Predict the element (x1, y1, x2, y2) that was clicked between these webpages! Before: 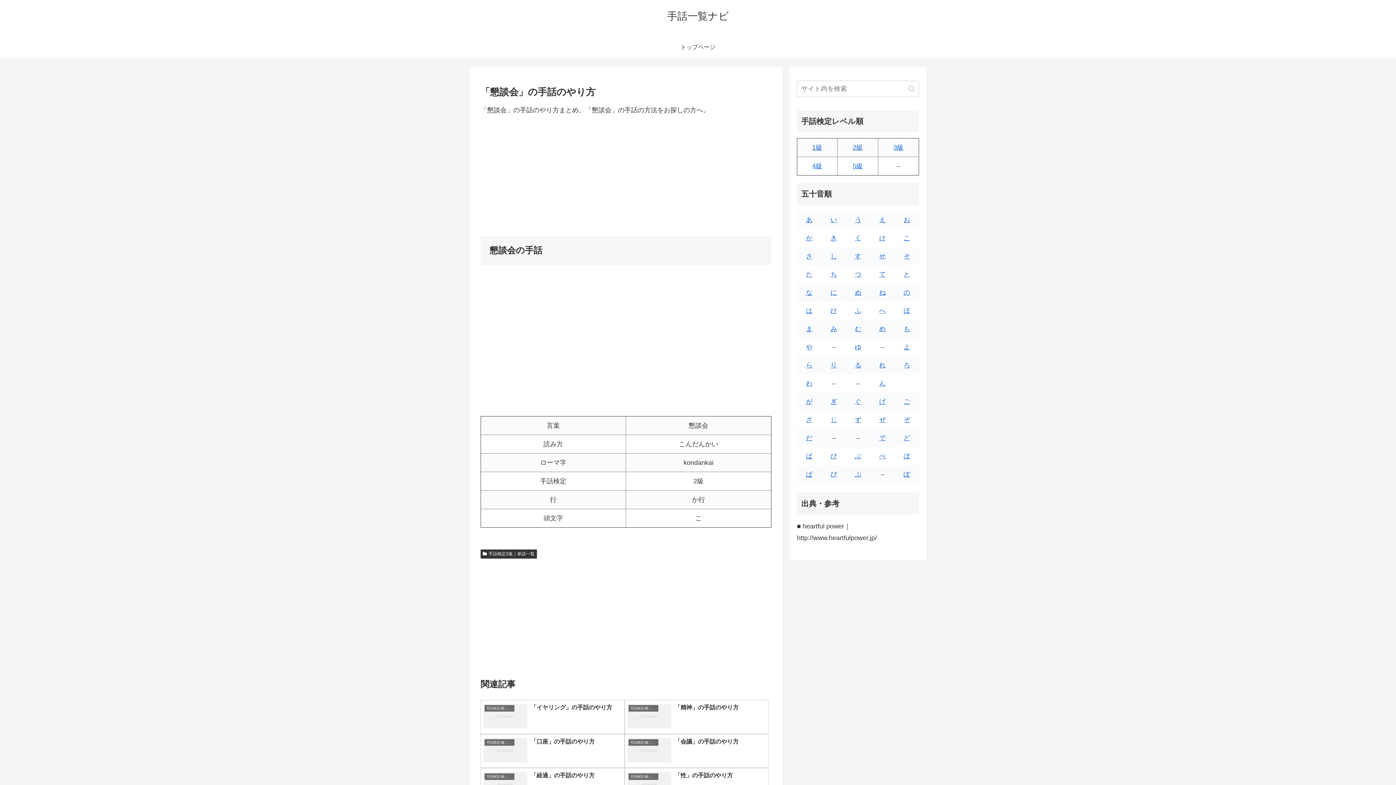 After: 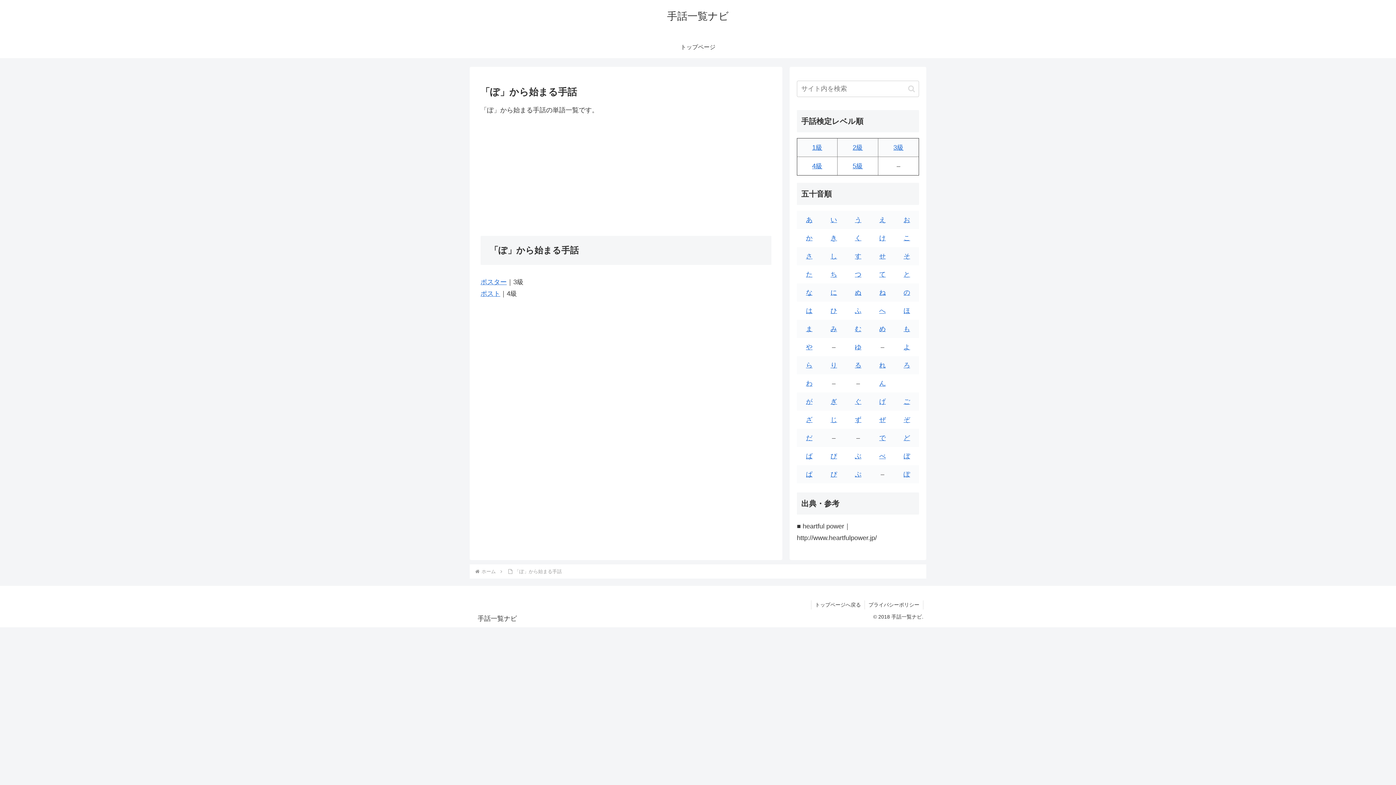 Action: bbox: (903, 470, 910, 478) label: ぽ